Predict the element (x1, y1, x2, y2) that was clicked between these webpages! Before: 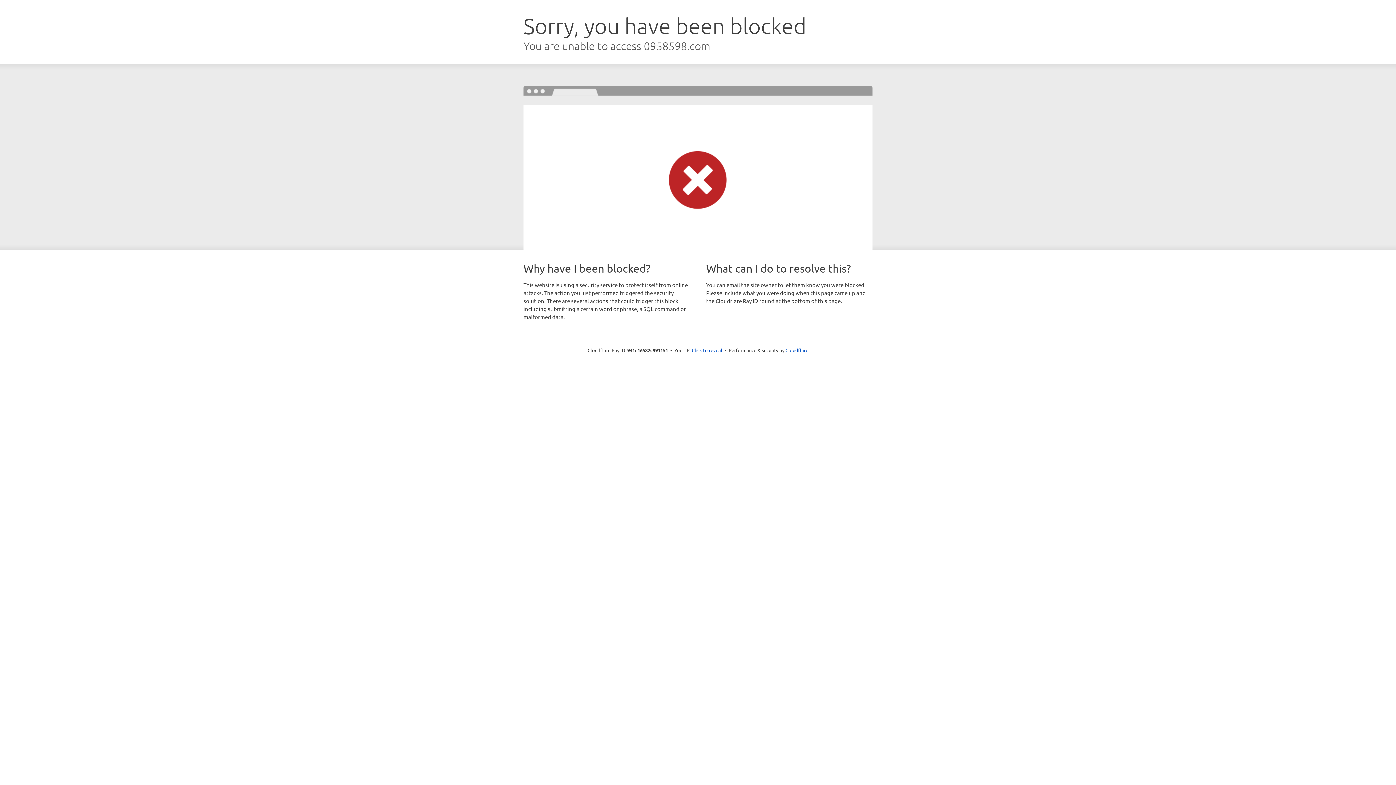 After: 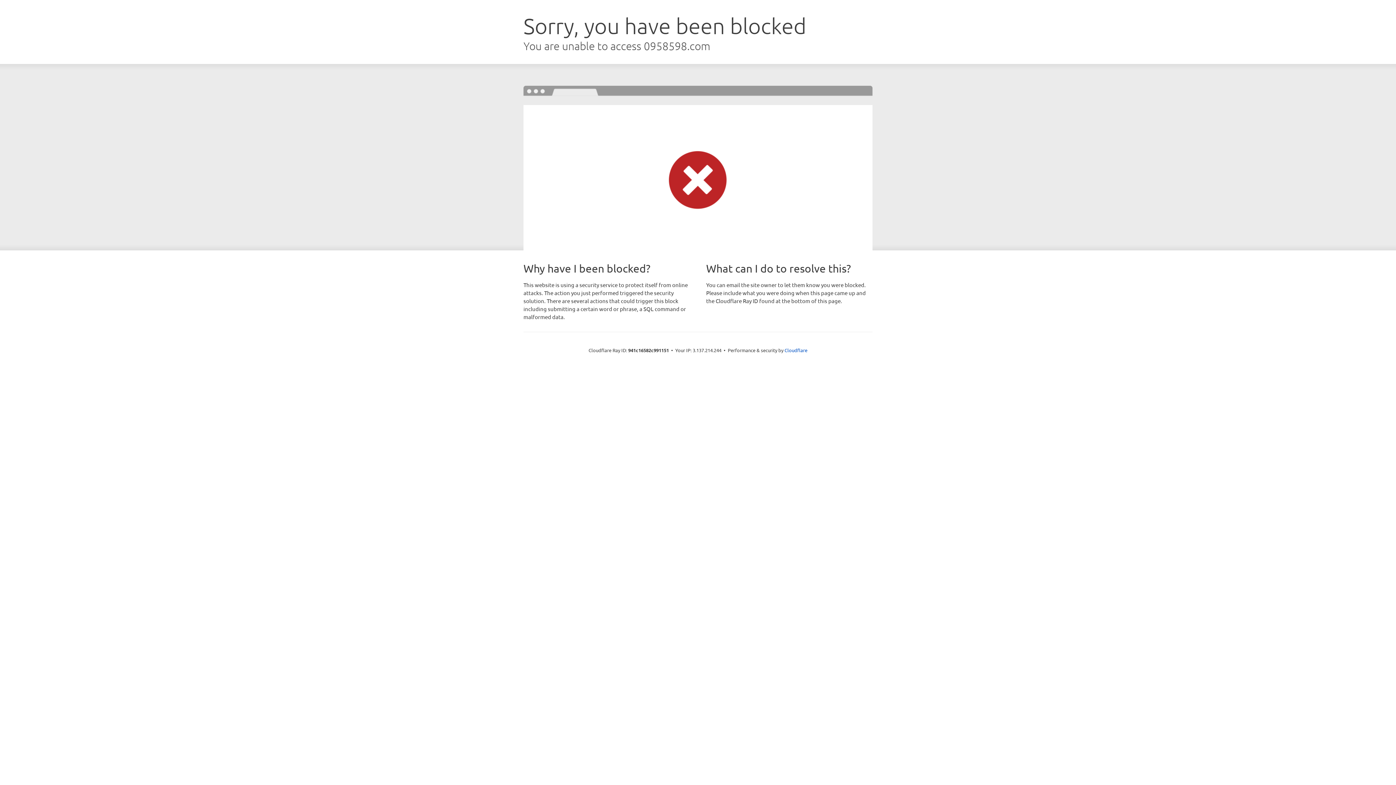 Action: bbox: (692, 346, 722, 353) label: Click to reveal